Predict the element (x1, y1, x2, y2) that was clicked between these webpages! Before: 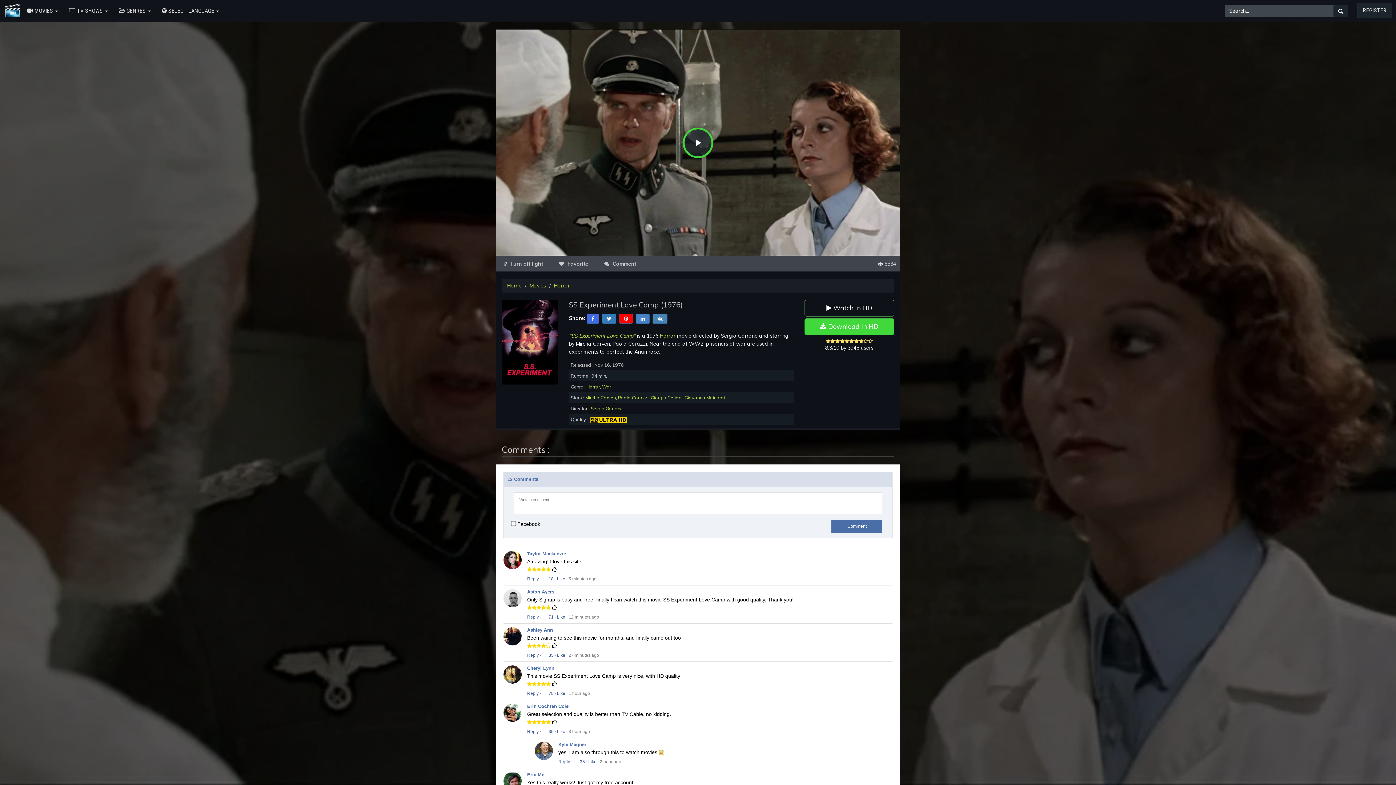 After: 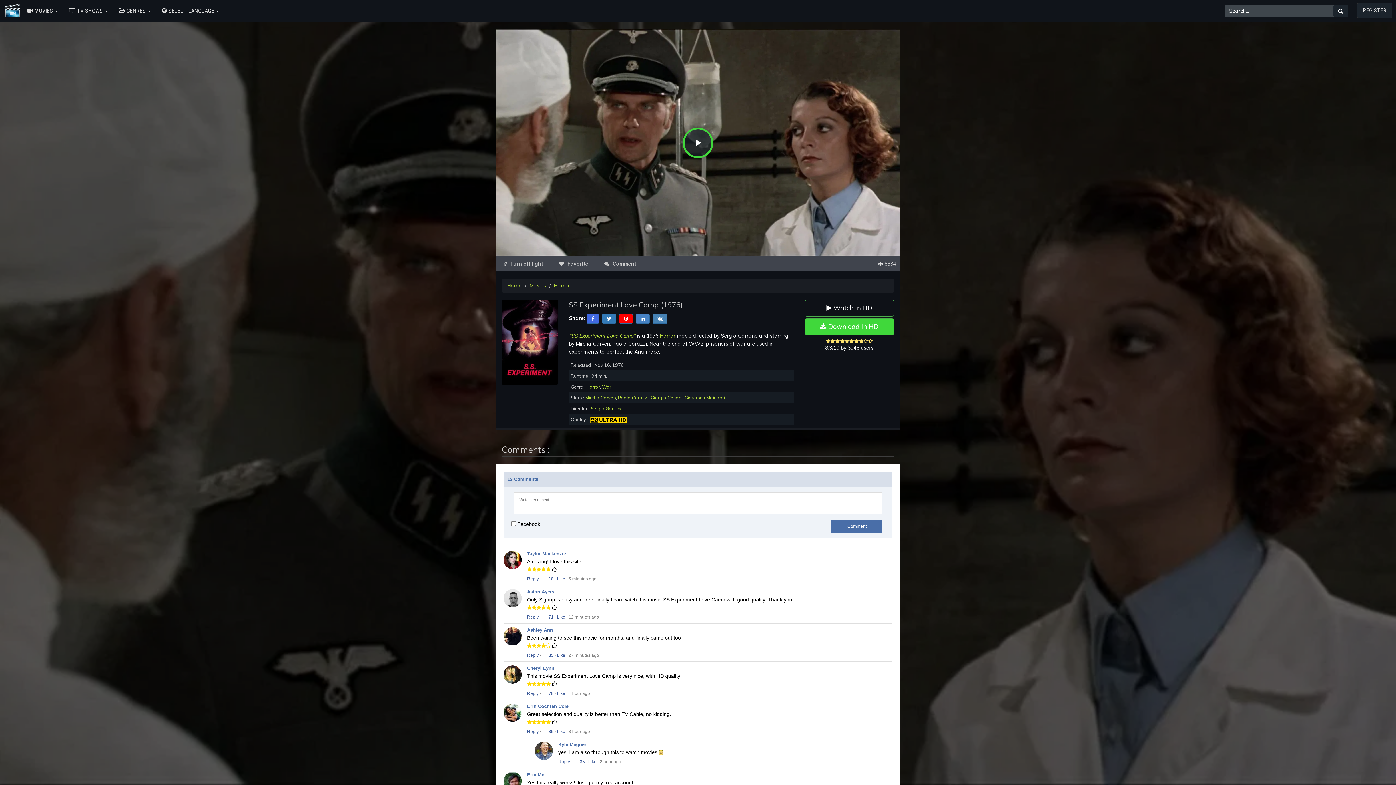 Action: label: Like bbox: (557, 691, 565, 696)